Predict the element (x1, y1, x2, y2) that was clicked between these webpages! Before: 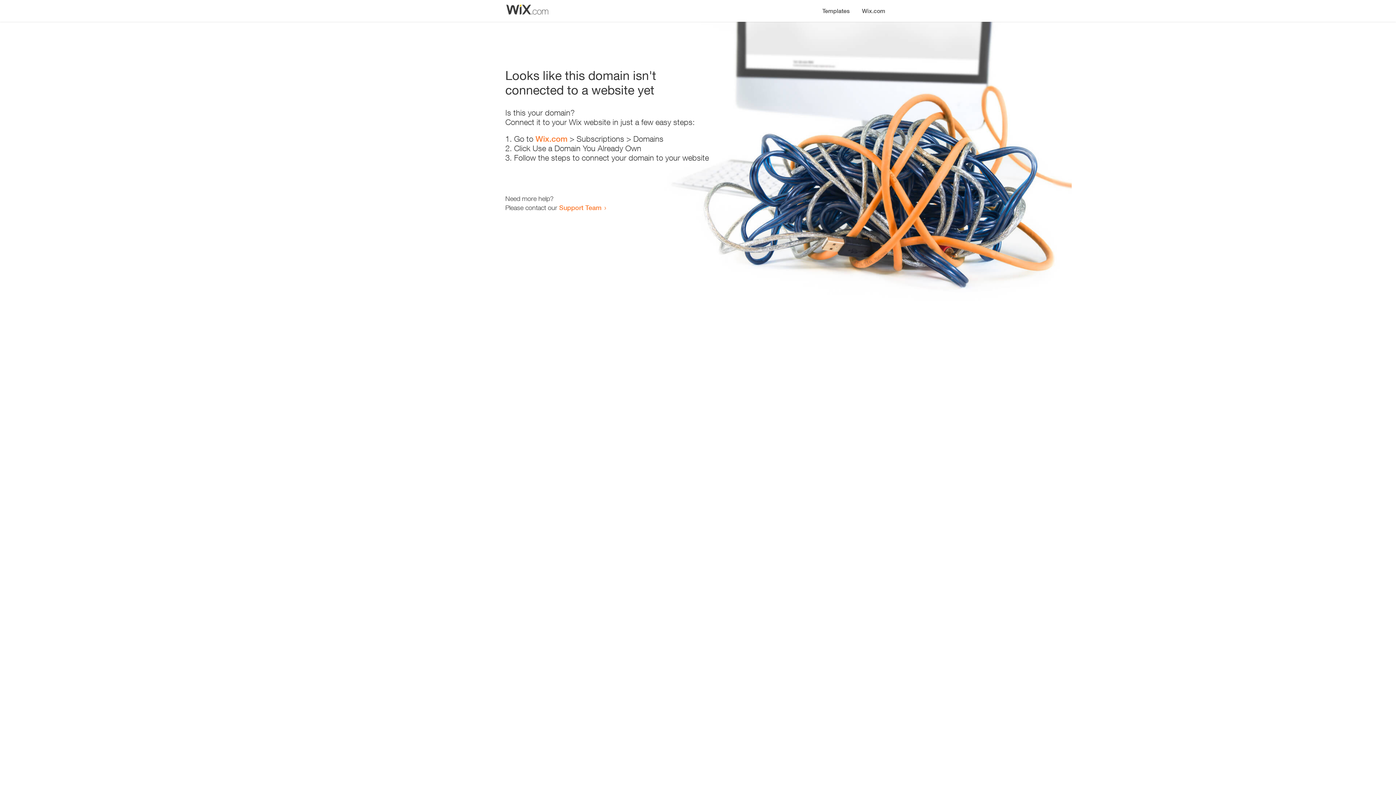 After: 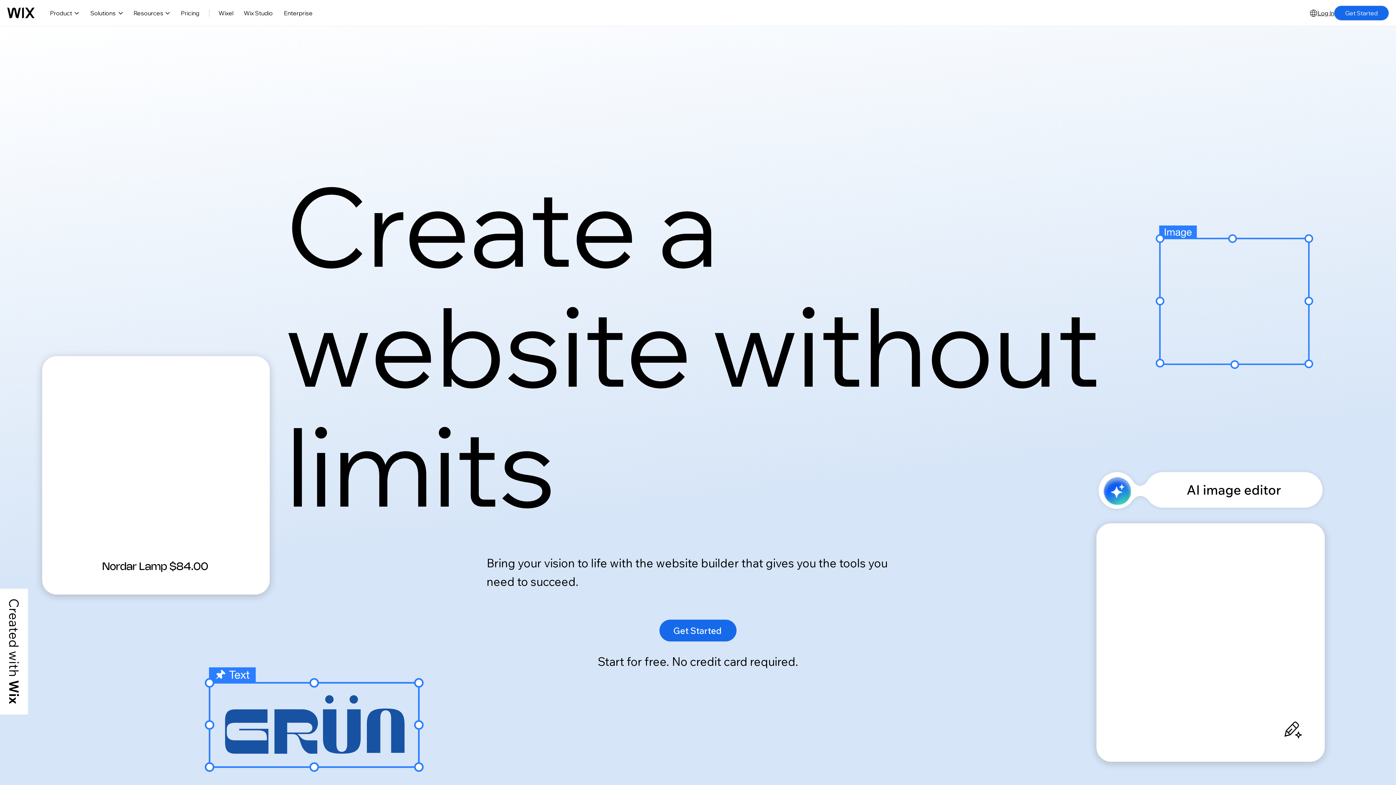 Action: bbox: (856, 0, 890, 14) label: Wix.com